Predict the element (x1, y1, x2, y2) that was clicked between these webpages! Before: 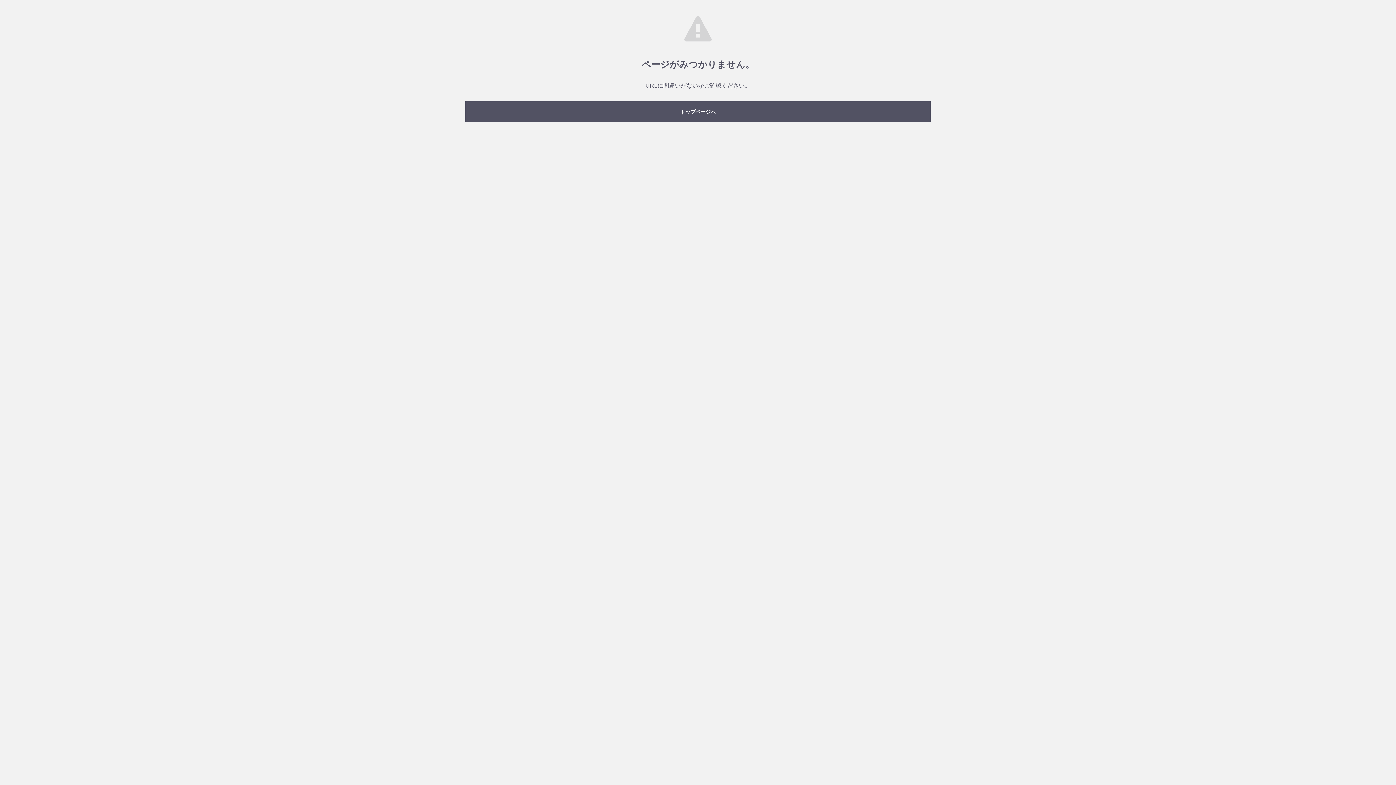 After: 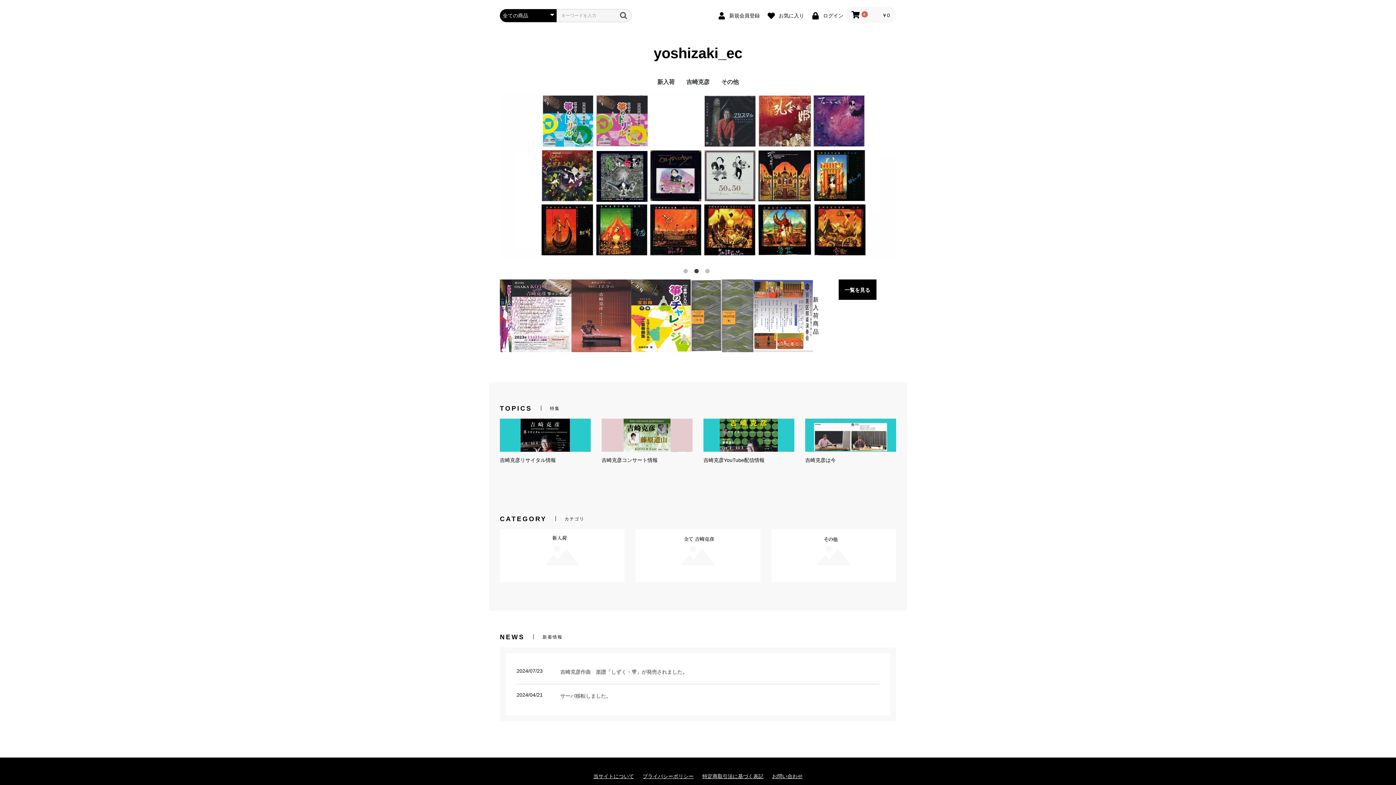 Action: label: トップページへ bbox: (465, 101, 930, 121)